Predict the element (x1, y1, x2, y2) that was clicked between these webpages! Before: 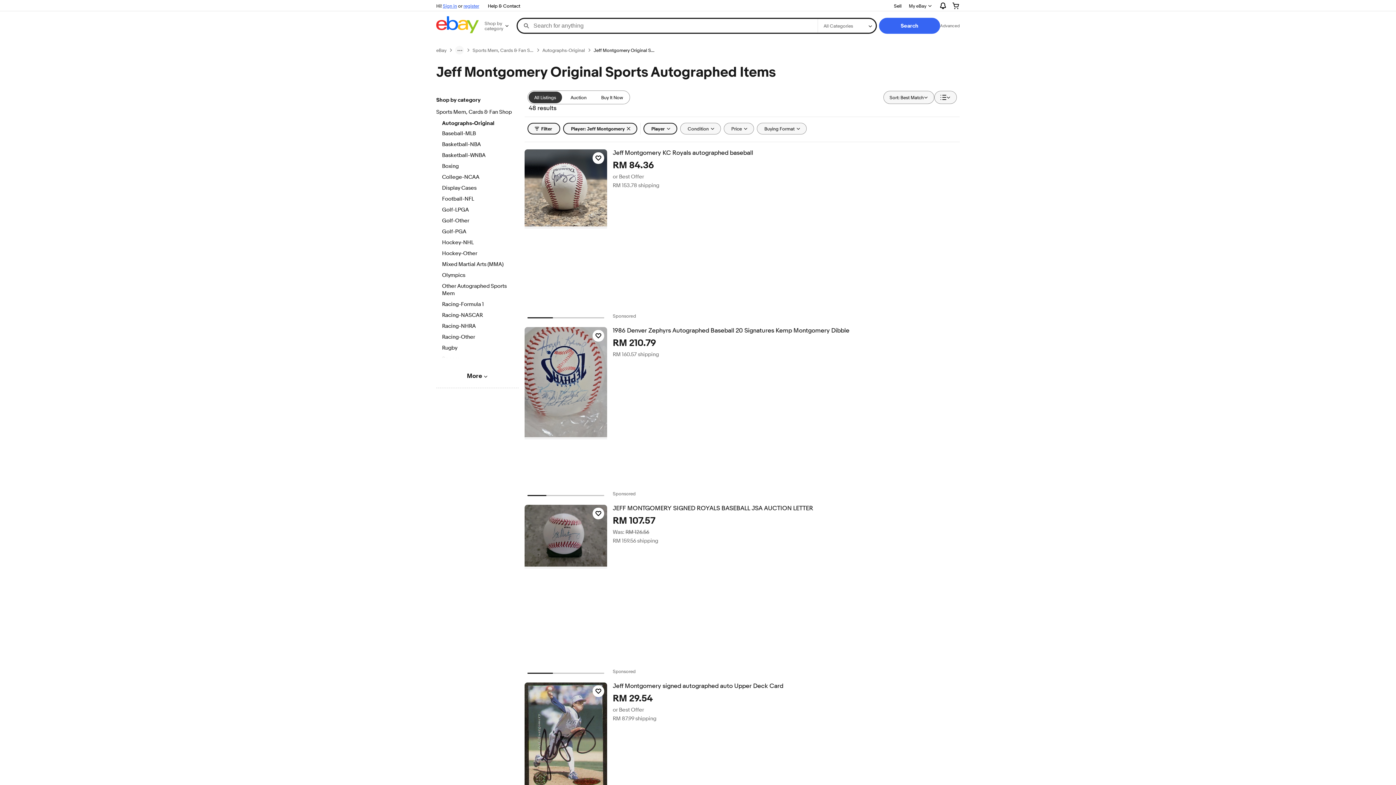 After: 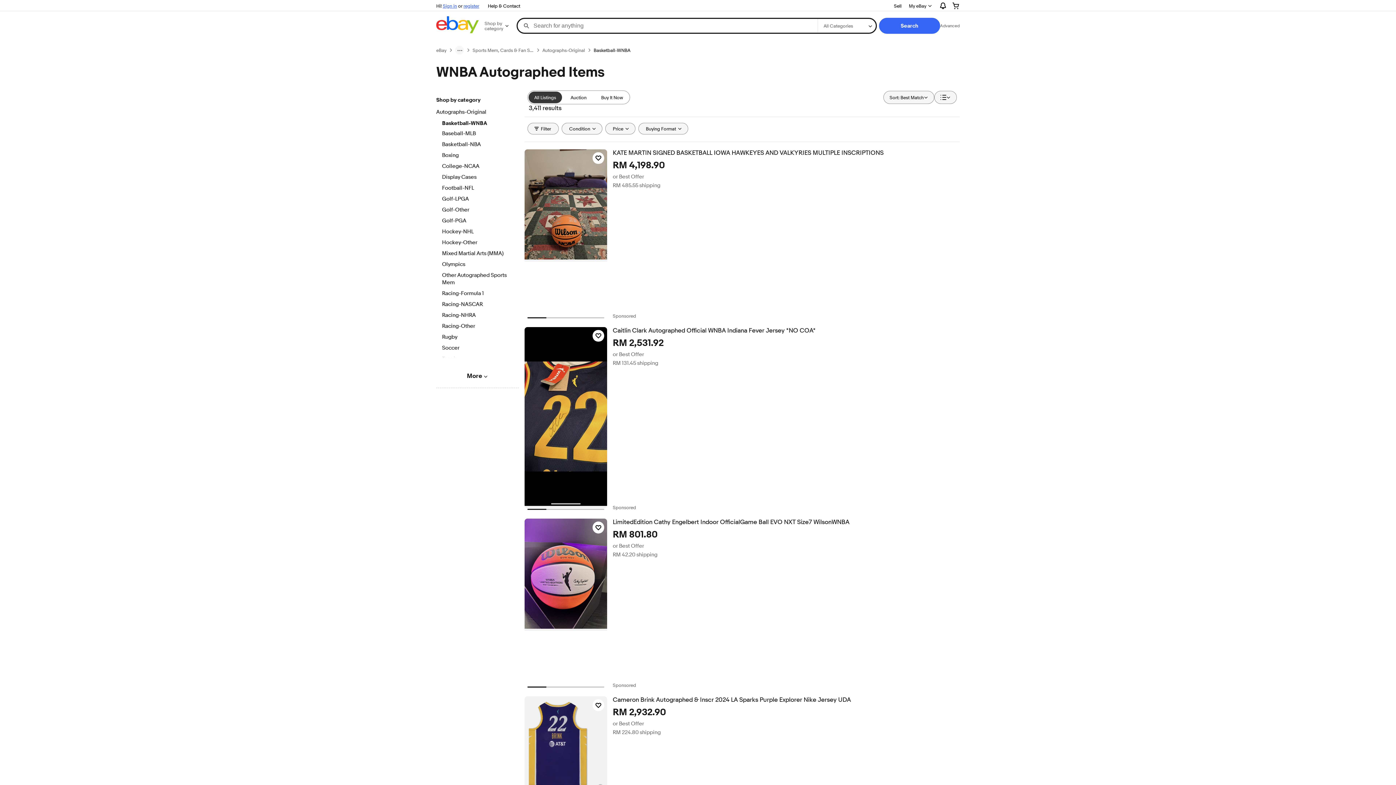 Action: label: Basketball-WNBA bbox: (442, 152, 512, 160)